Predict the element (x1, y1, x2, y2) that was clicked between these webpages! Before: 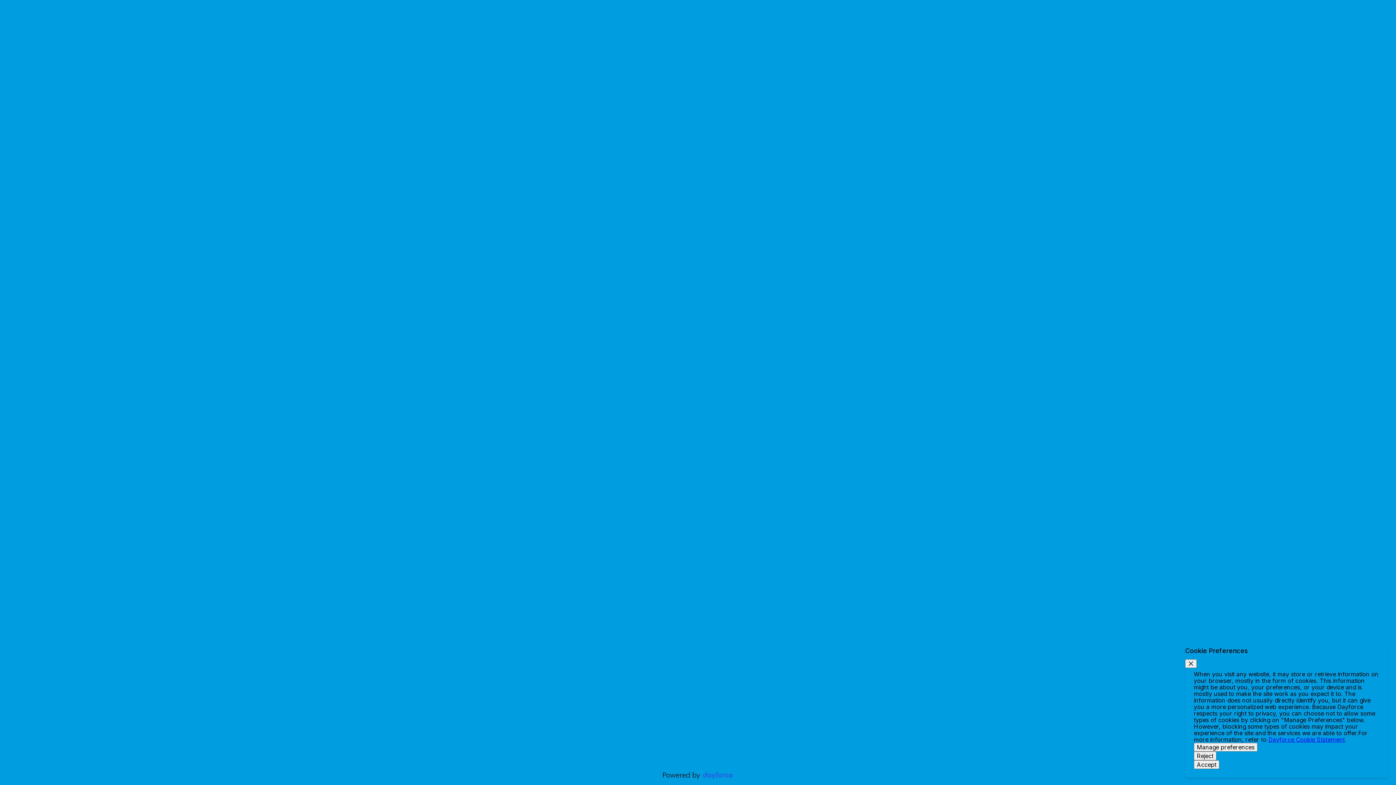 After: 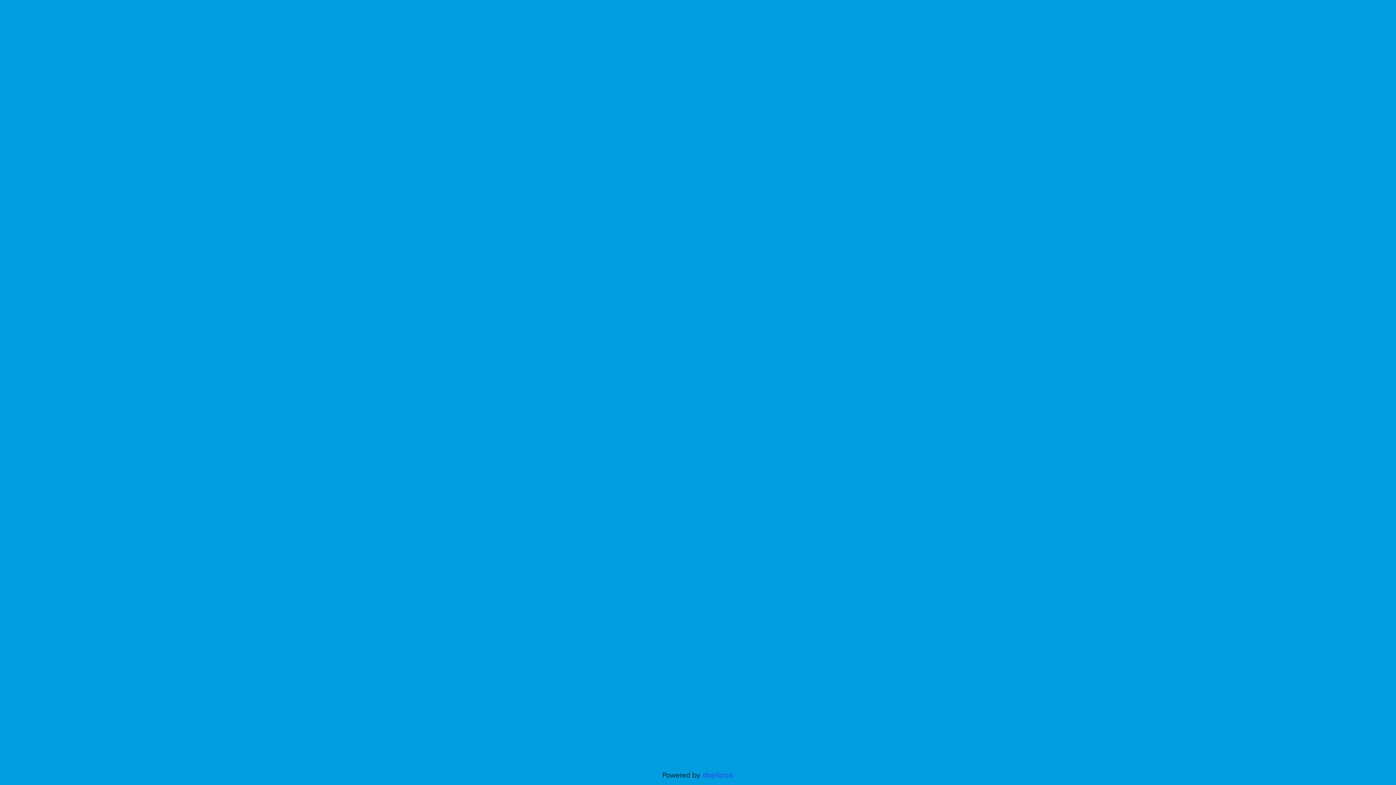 Action: label: Reject bbox: (1194, 752, 1216, 760)